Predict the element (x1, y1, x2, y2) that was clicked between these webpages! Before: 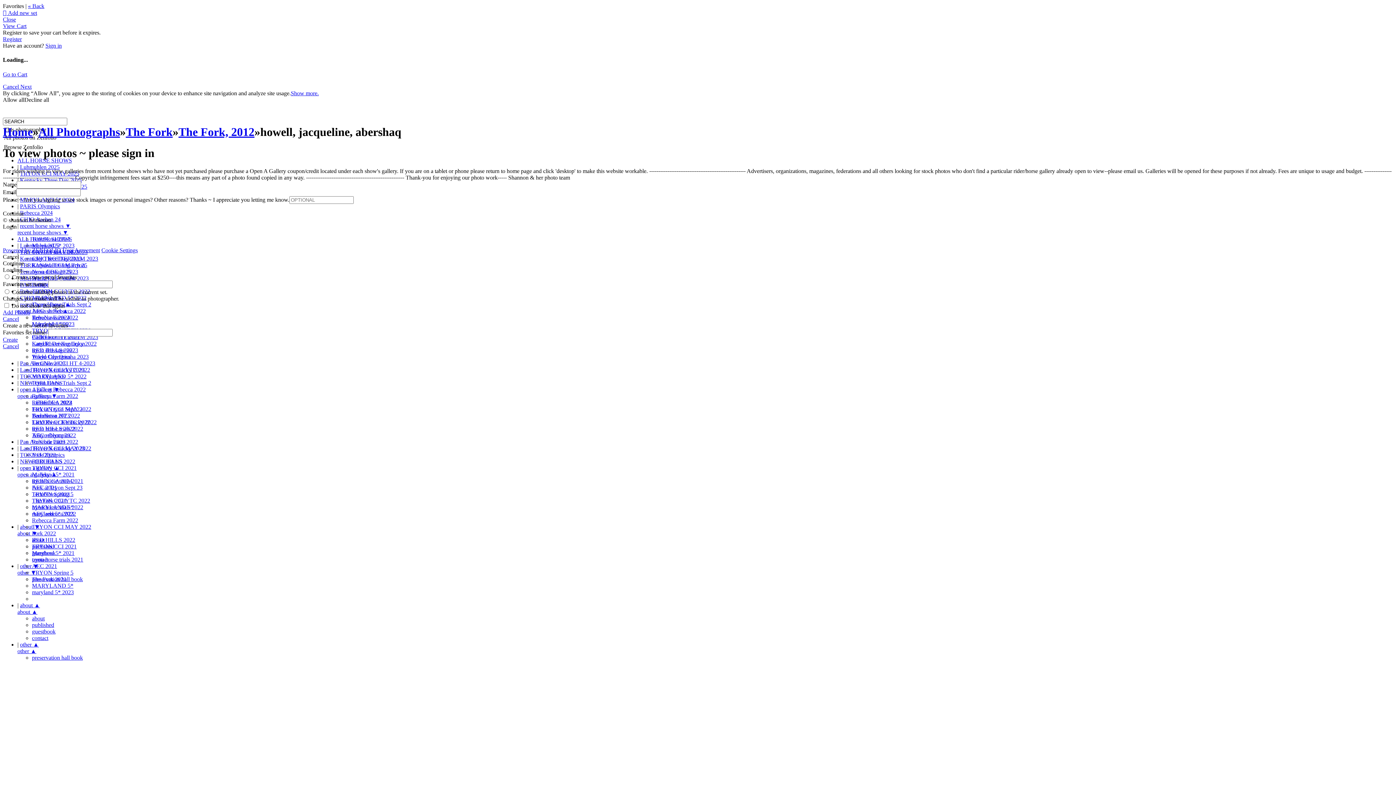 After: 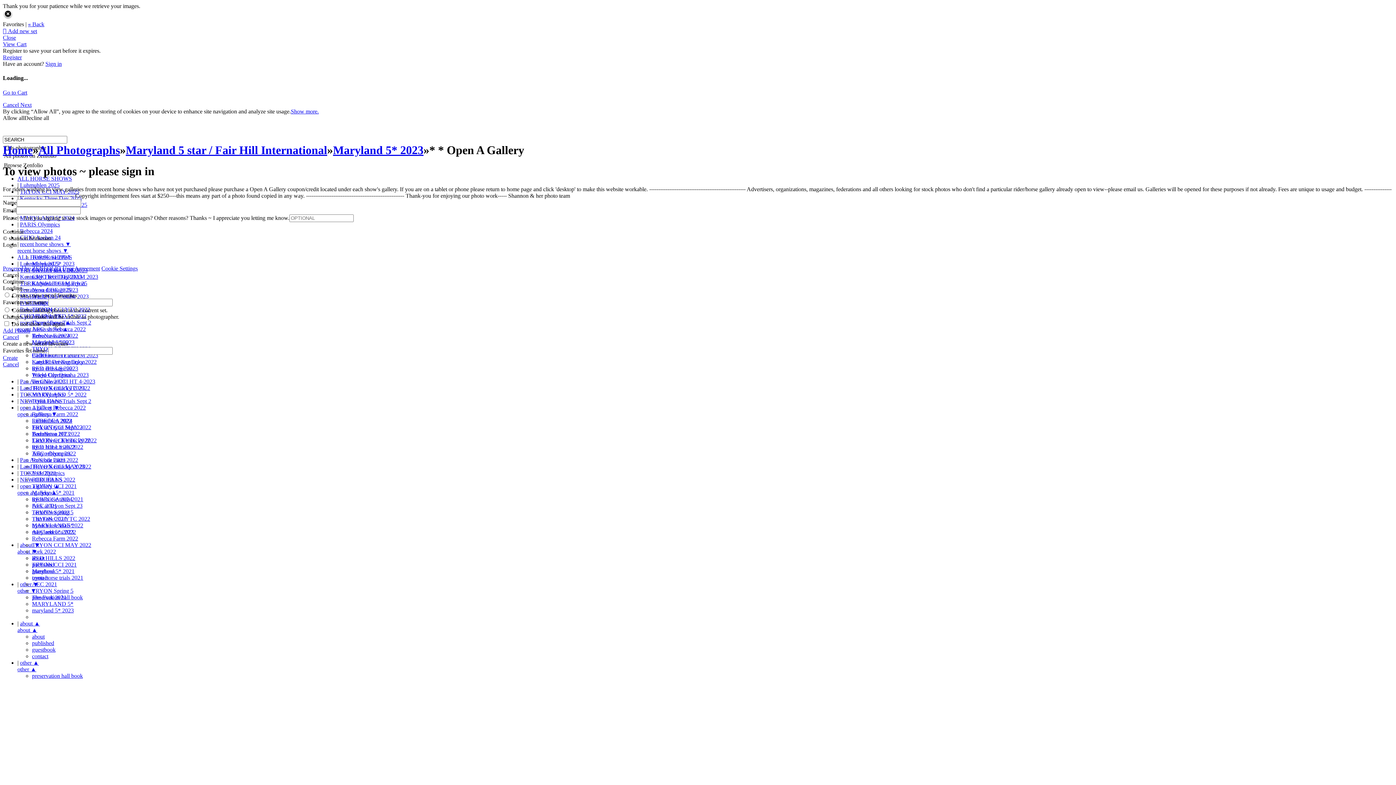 Action: label: maryland 5* 2023 bbox: (32, 589, 73, 595)